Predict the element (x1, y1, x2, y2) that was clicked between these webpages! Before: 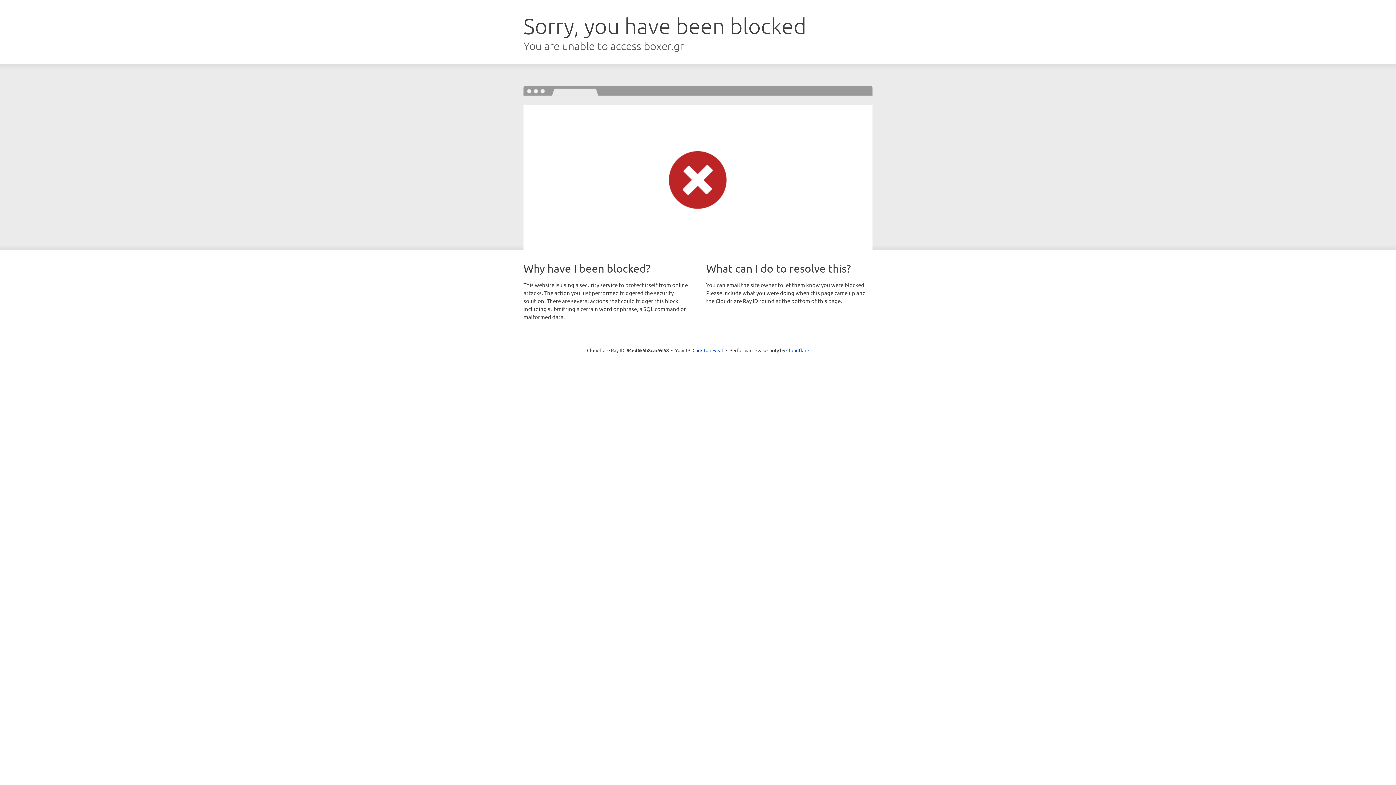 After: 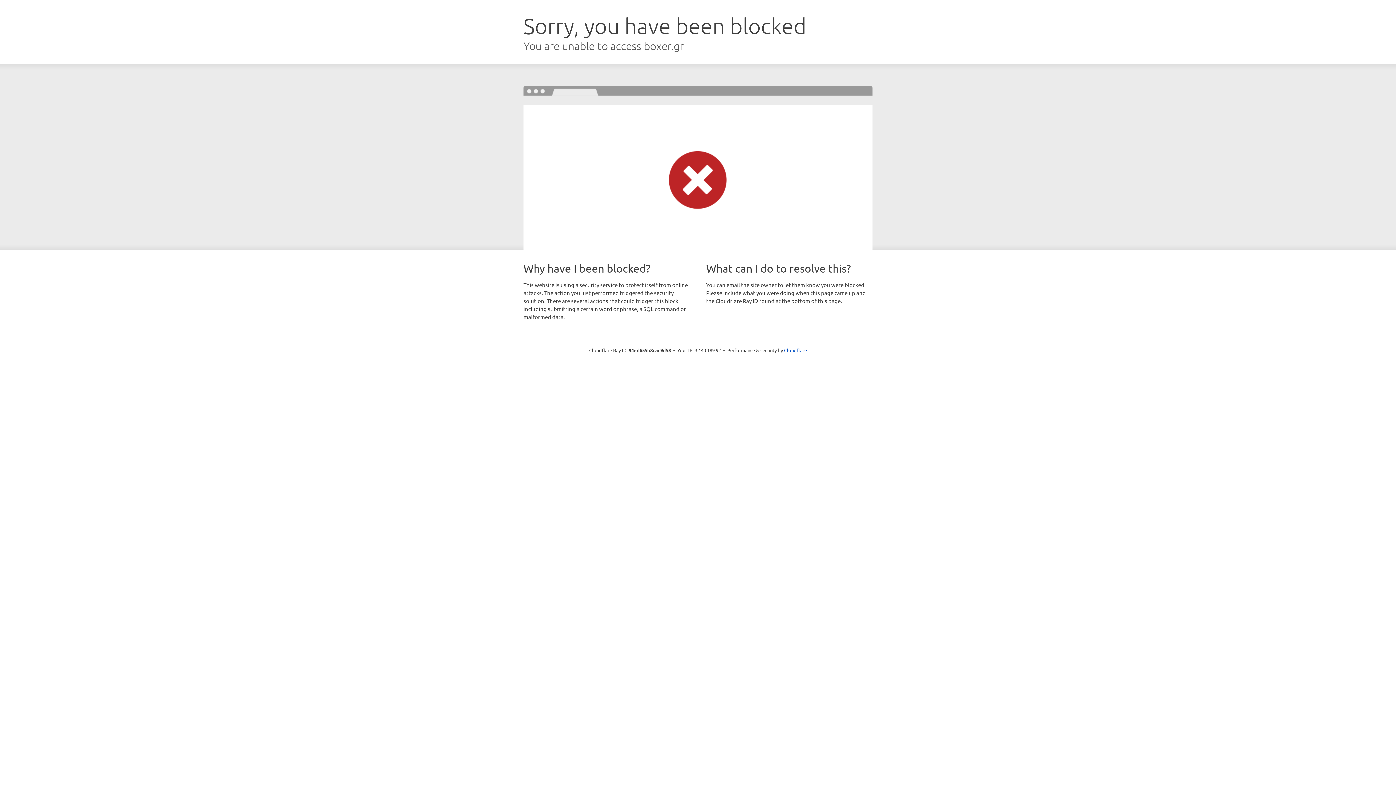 Action: label: Click to reveal bbox: (692, 346, 723, 353)